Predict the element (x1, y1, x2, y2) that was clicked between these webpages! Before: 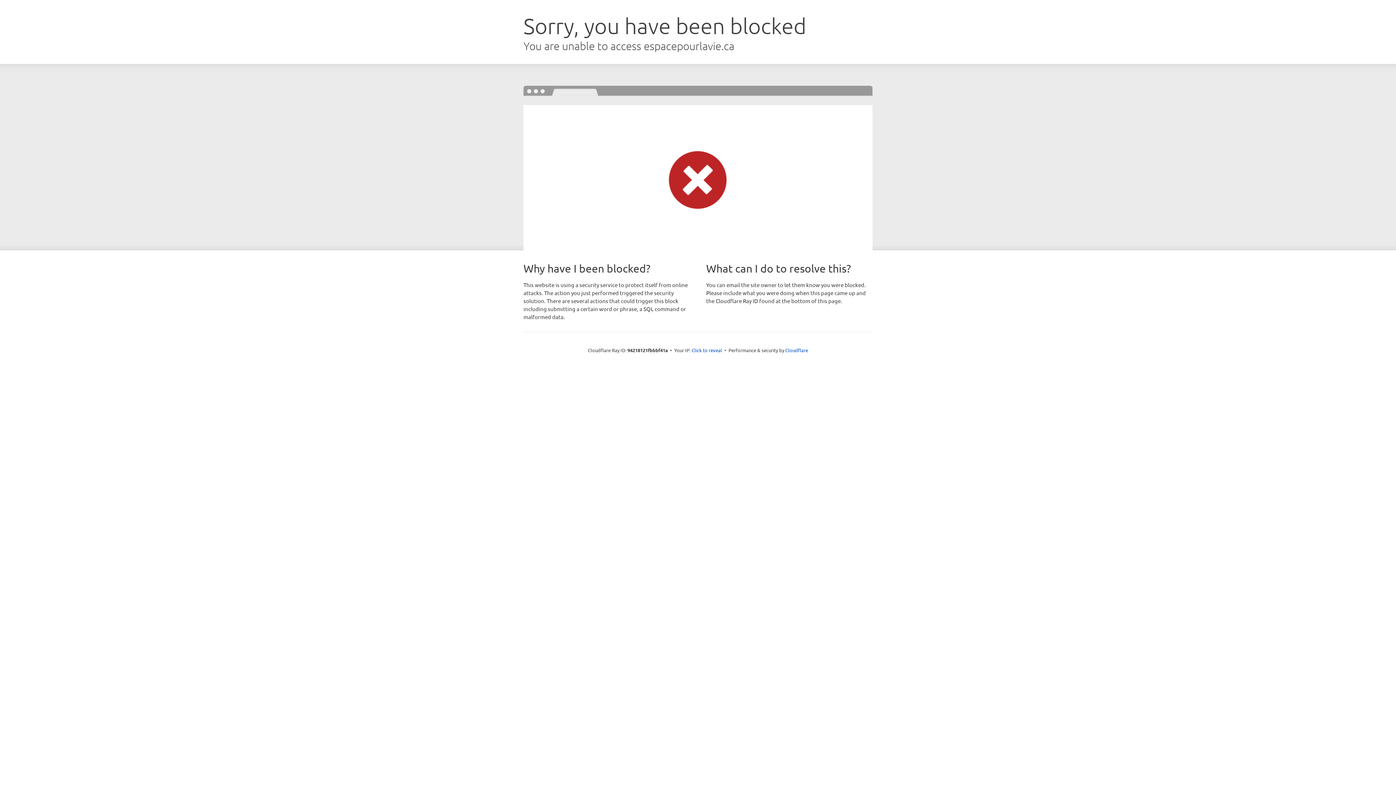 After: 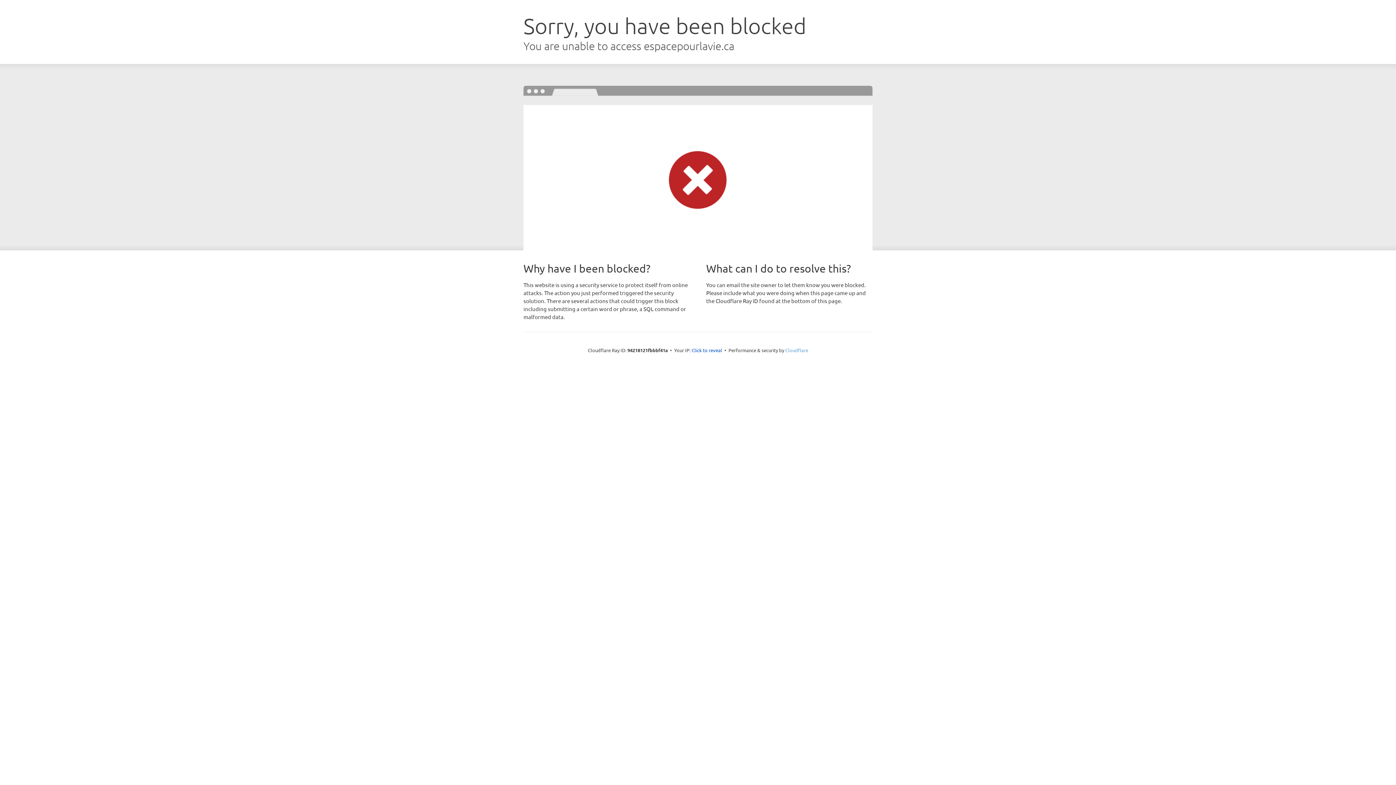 Action: label: Cloudflare bbox: (785, 347, 808, 353)